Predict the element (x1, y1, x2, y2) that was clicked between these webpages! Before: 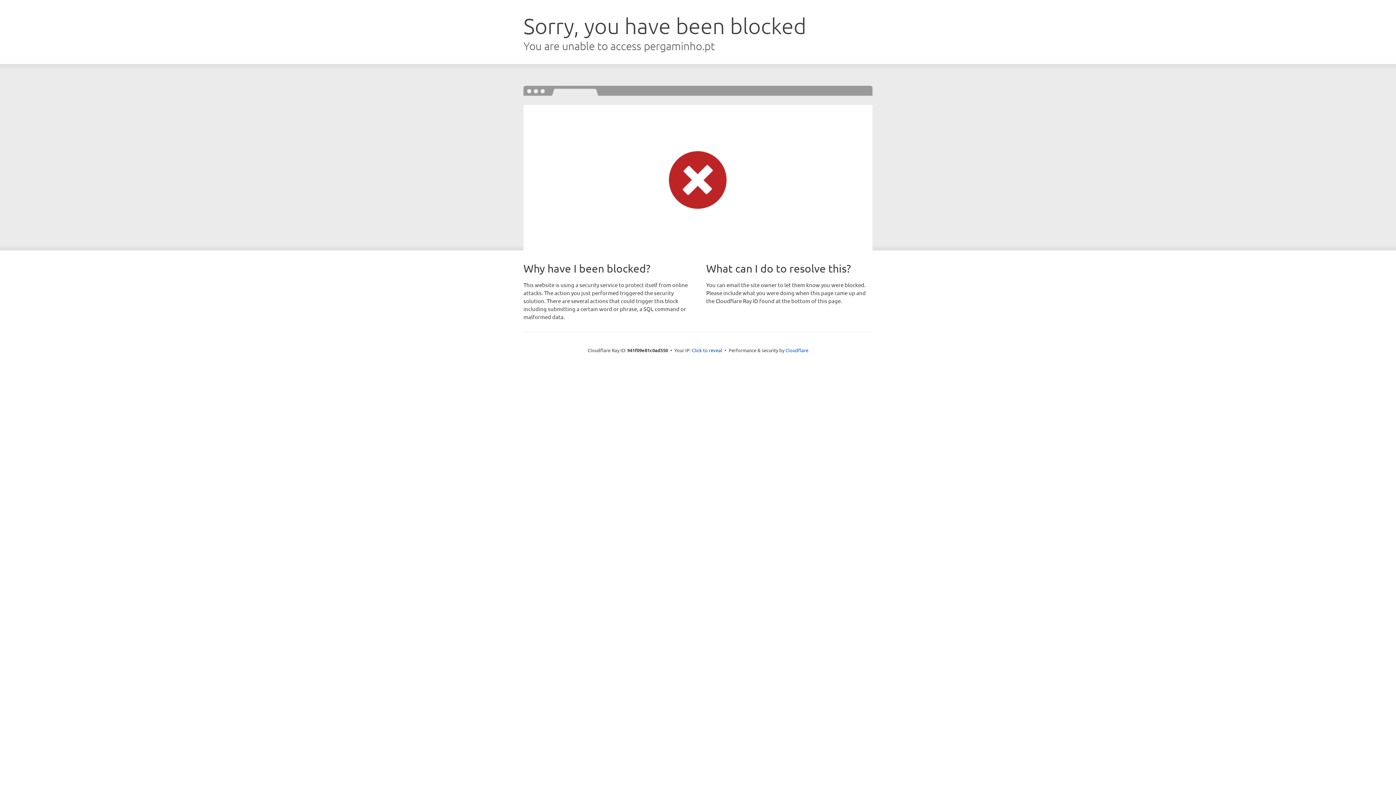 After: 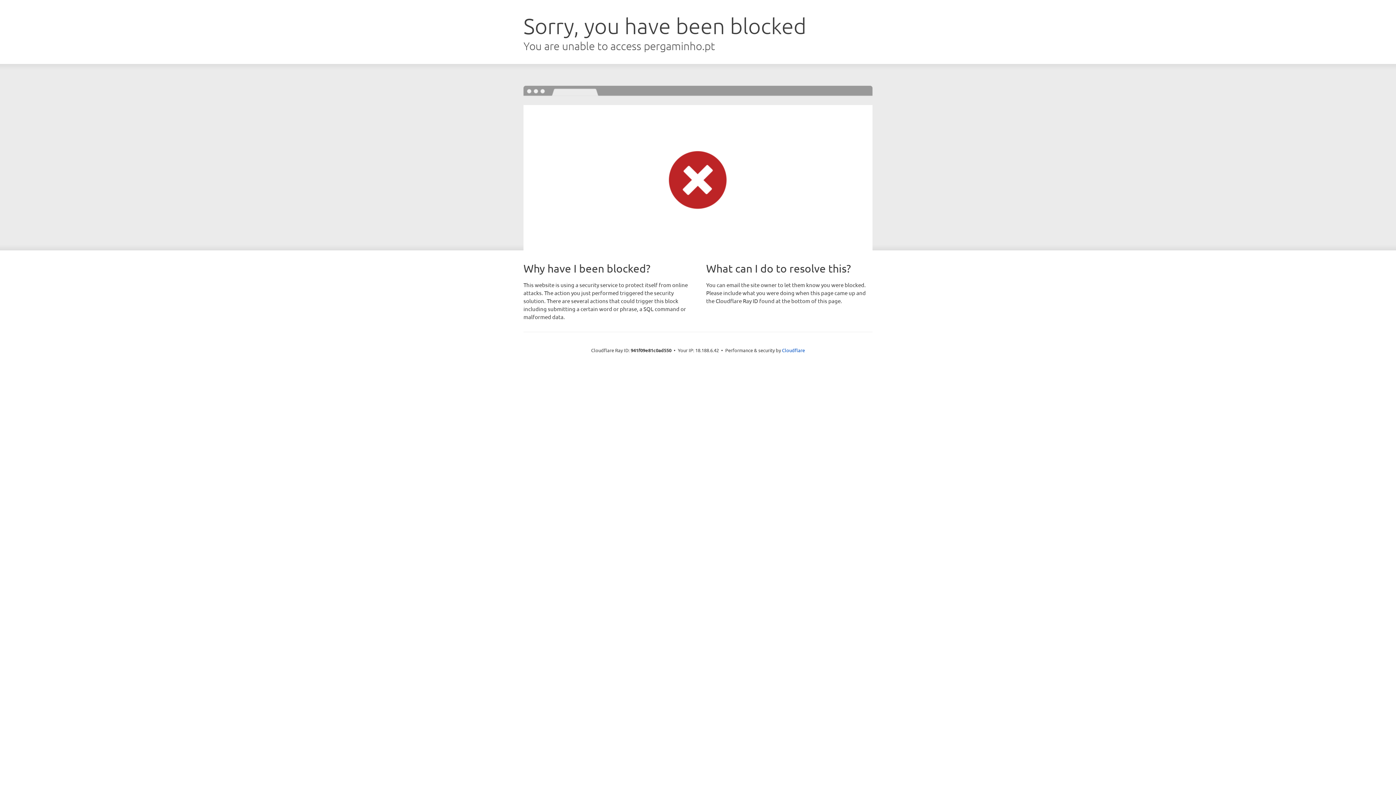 Action: bbox: (692, 346, 722, 353) label: Click to reveal